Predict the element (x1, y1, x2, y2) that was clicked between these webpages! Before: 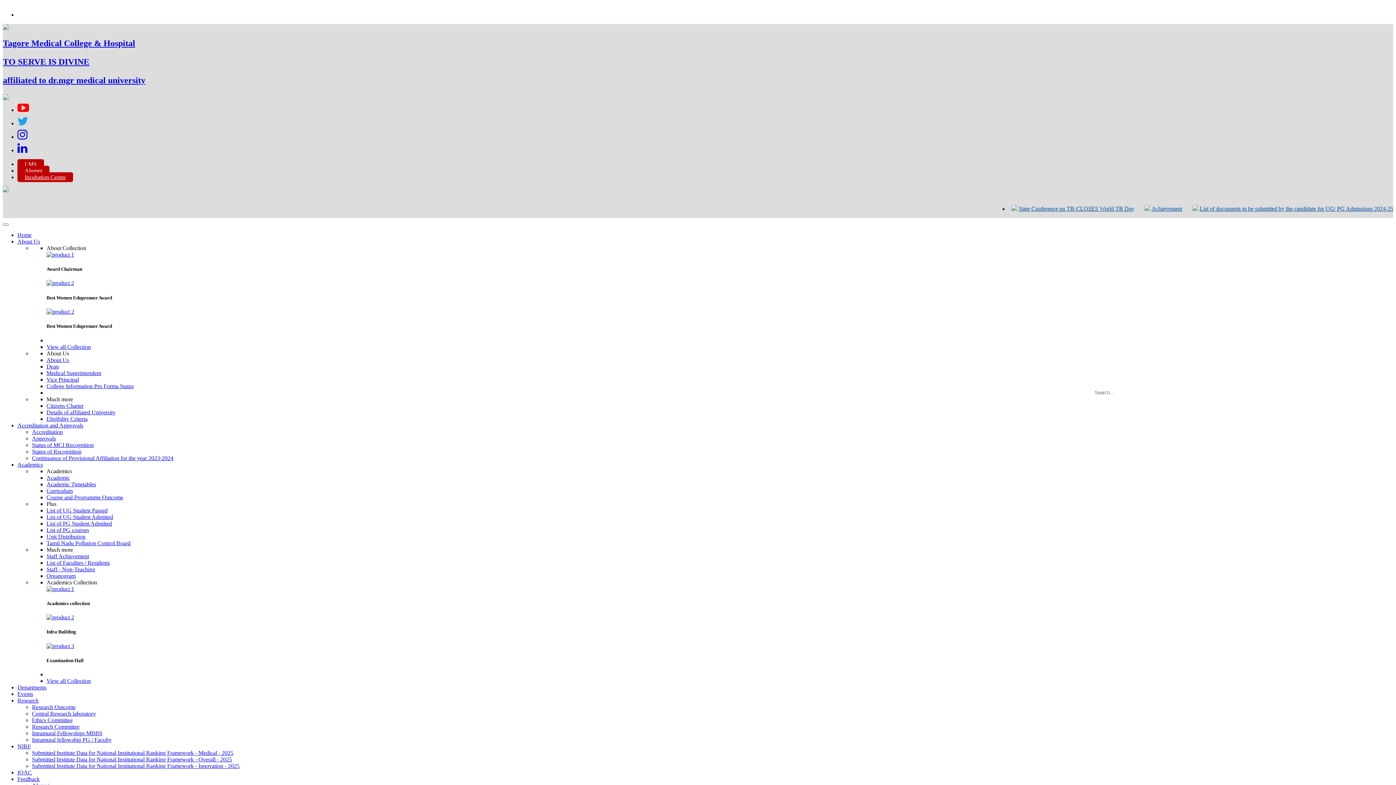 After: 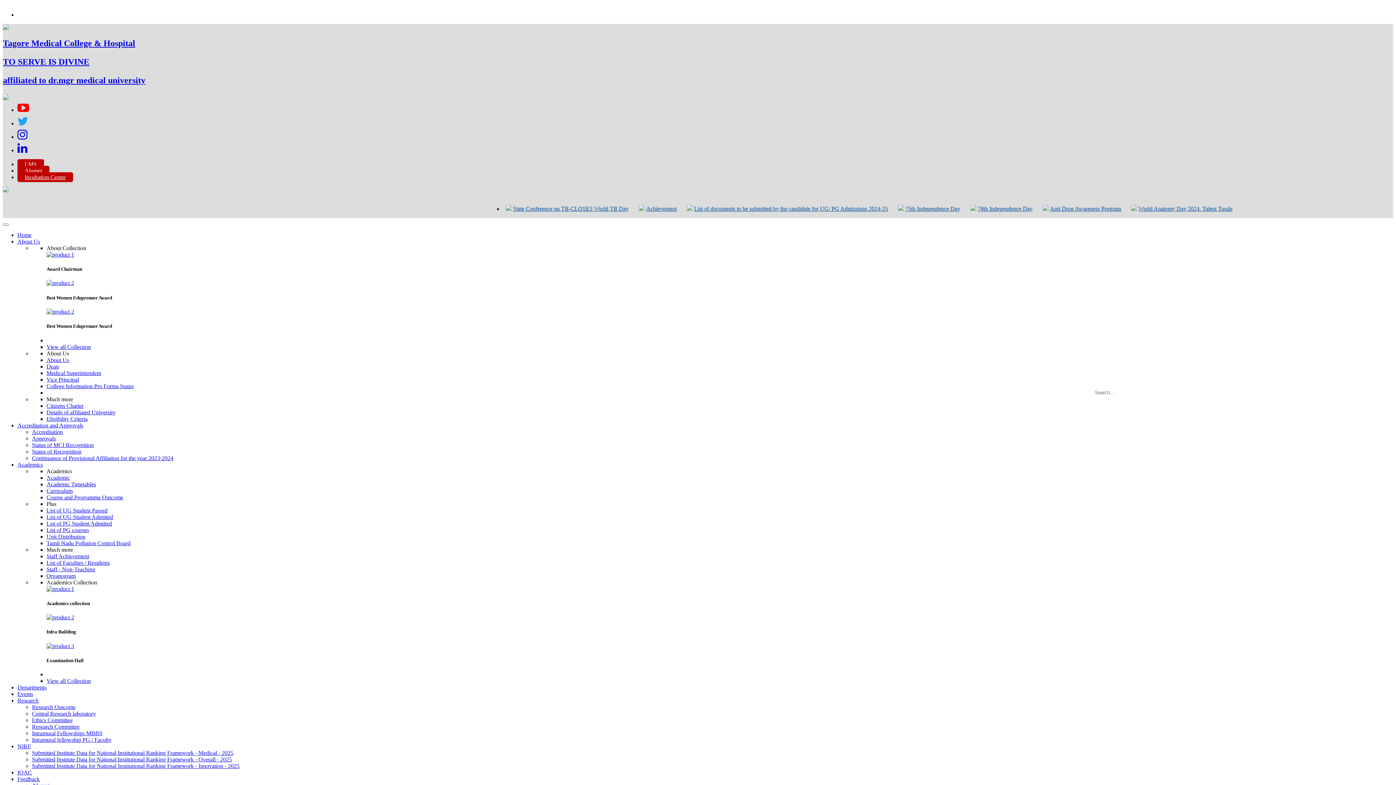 Action: bbox: (46, 251, 74, 257)